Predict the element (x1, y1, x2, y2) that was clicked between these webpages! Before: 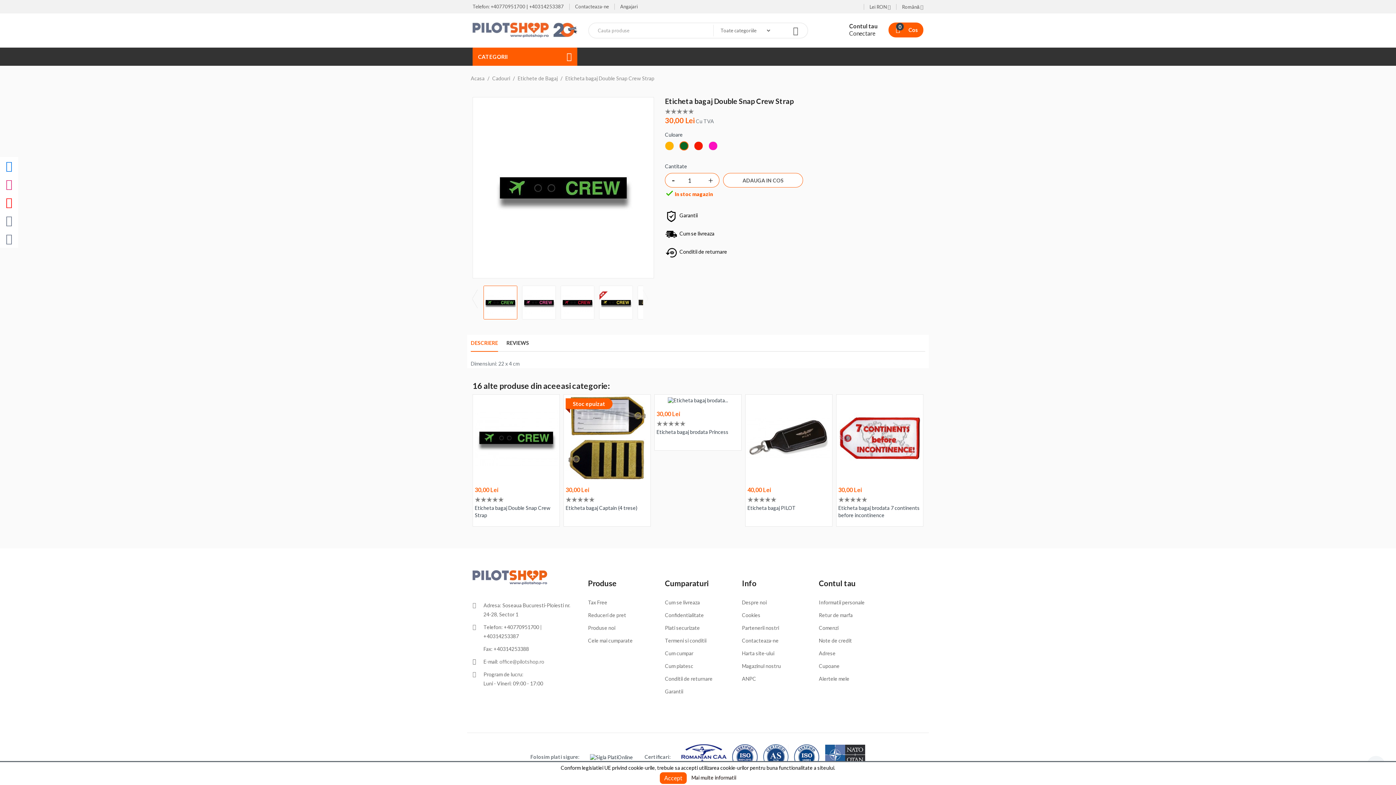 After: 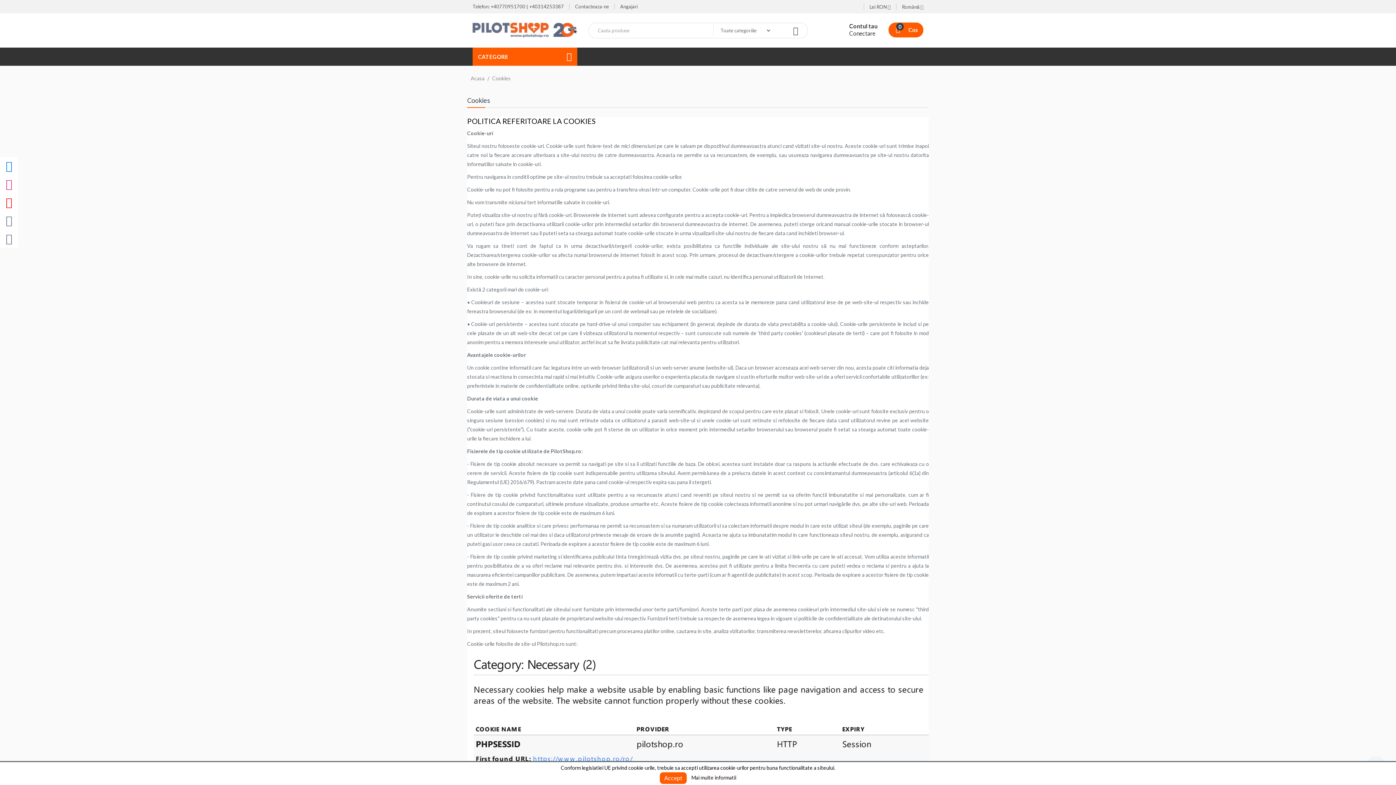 Action: label: Mai multe informatii bbox: (691, 774, 736, 780)